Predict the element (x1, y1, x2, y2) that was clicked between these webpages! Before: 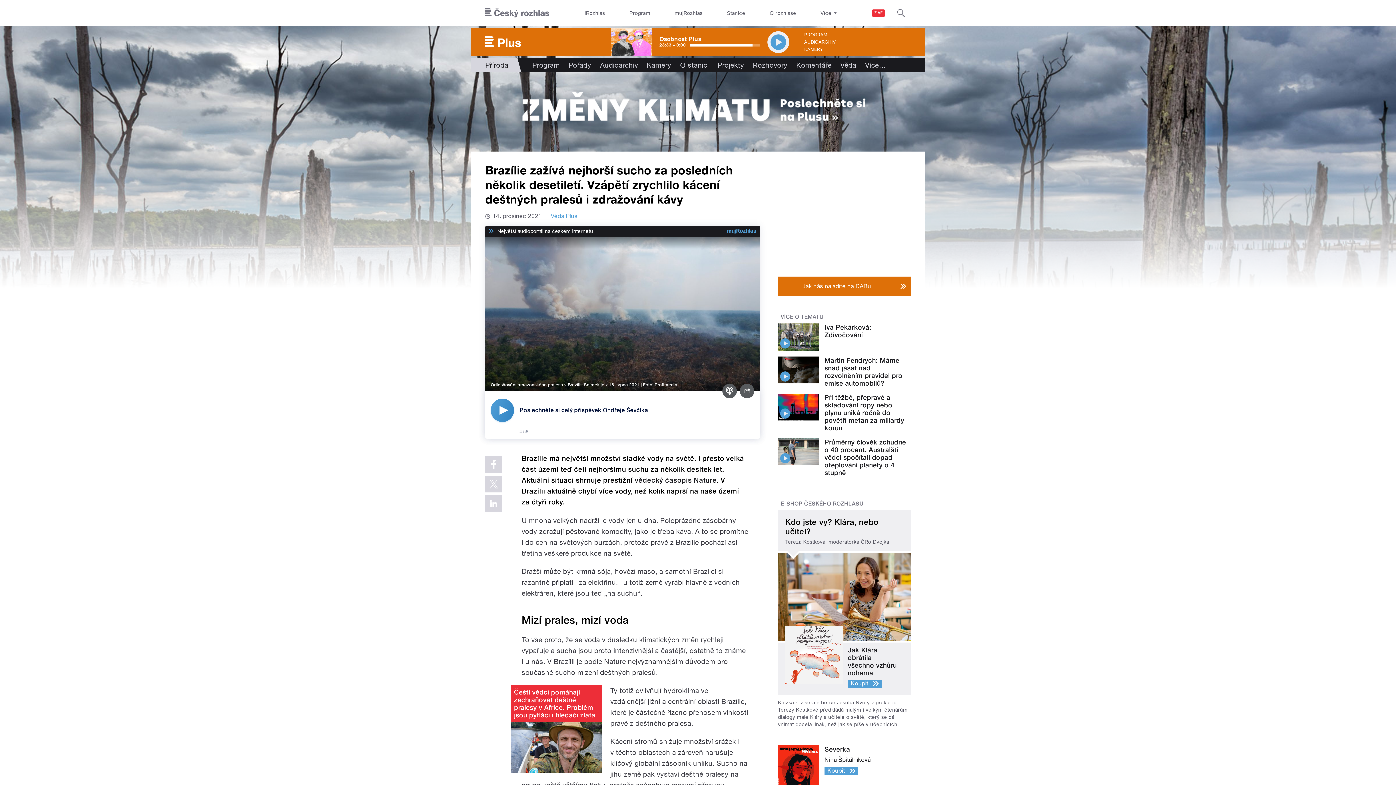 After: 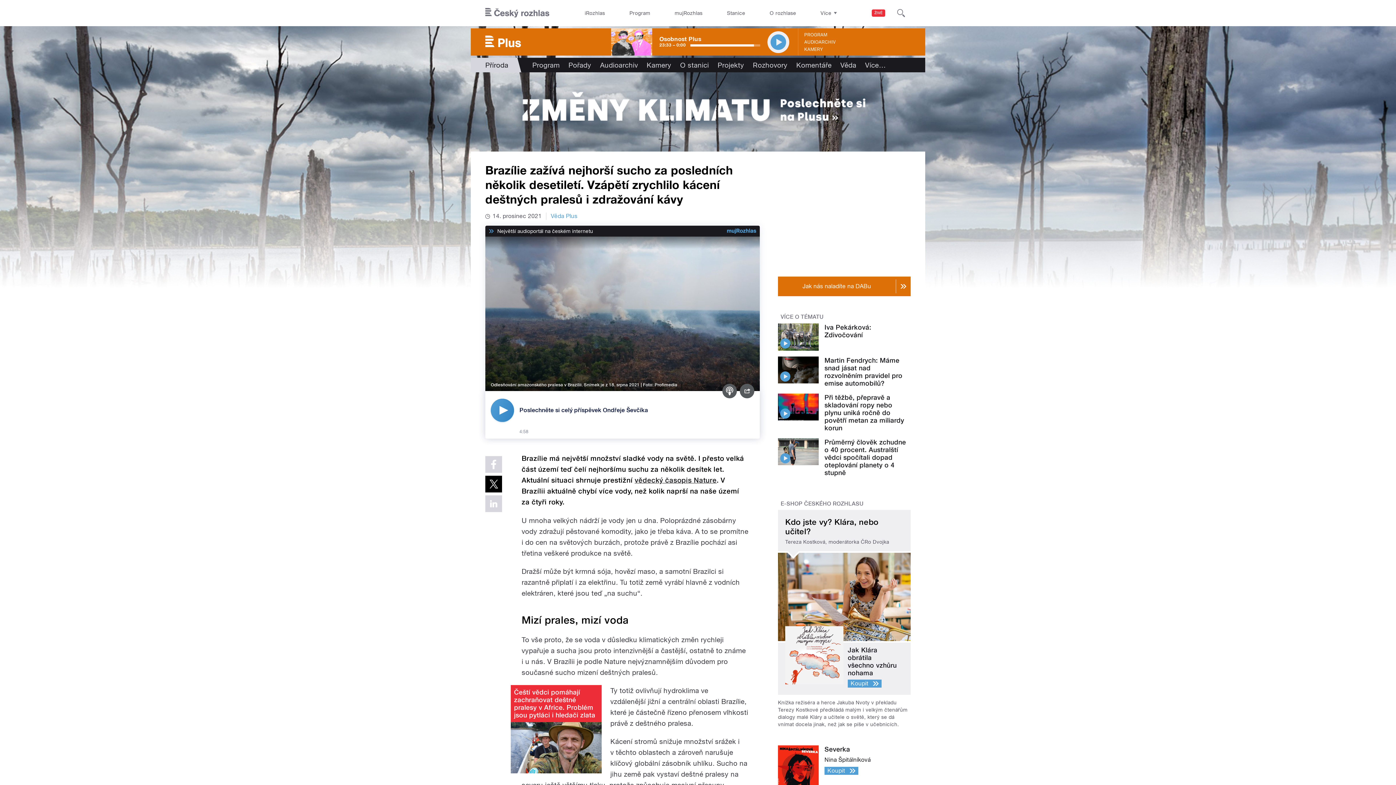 Action: bbox: (485, 475, 502, 492)